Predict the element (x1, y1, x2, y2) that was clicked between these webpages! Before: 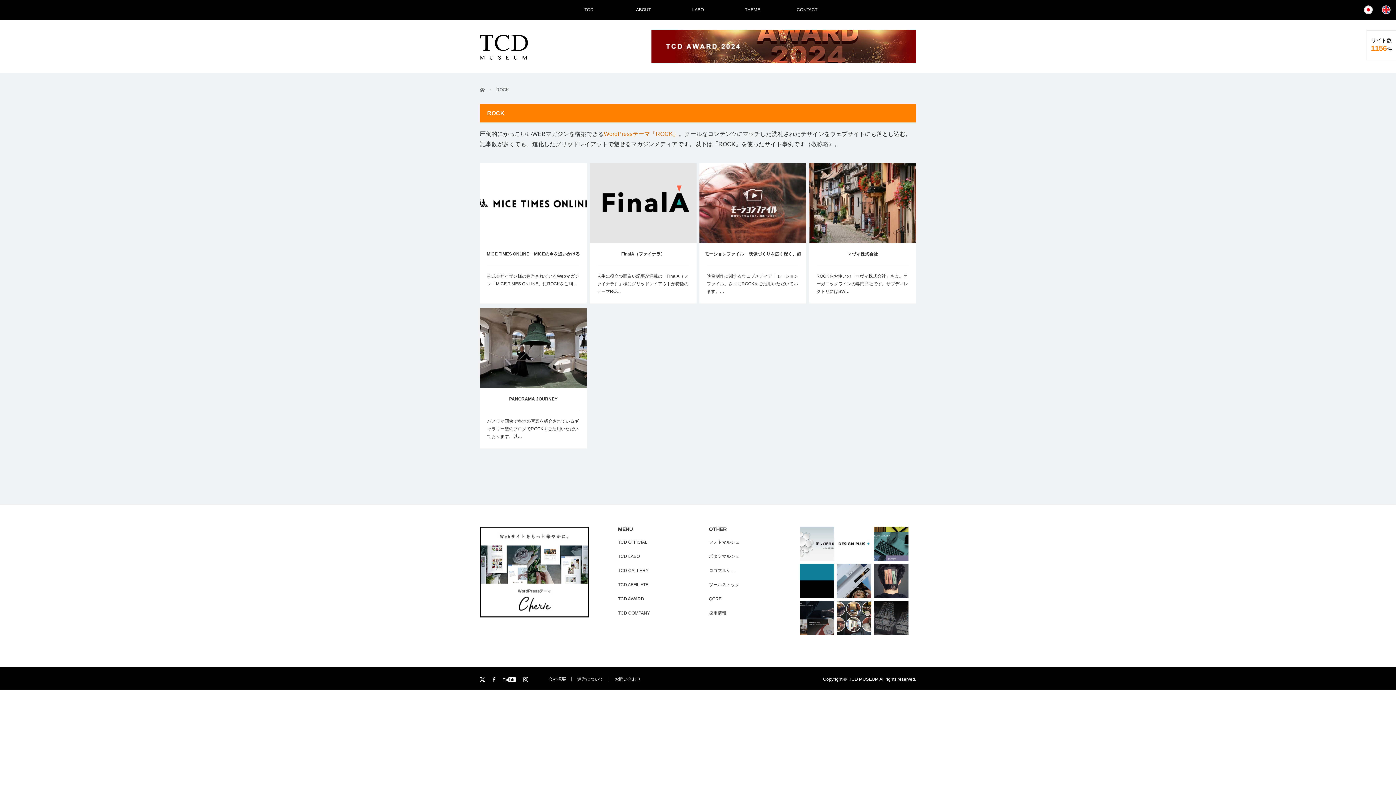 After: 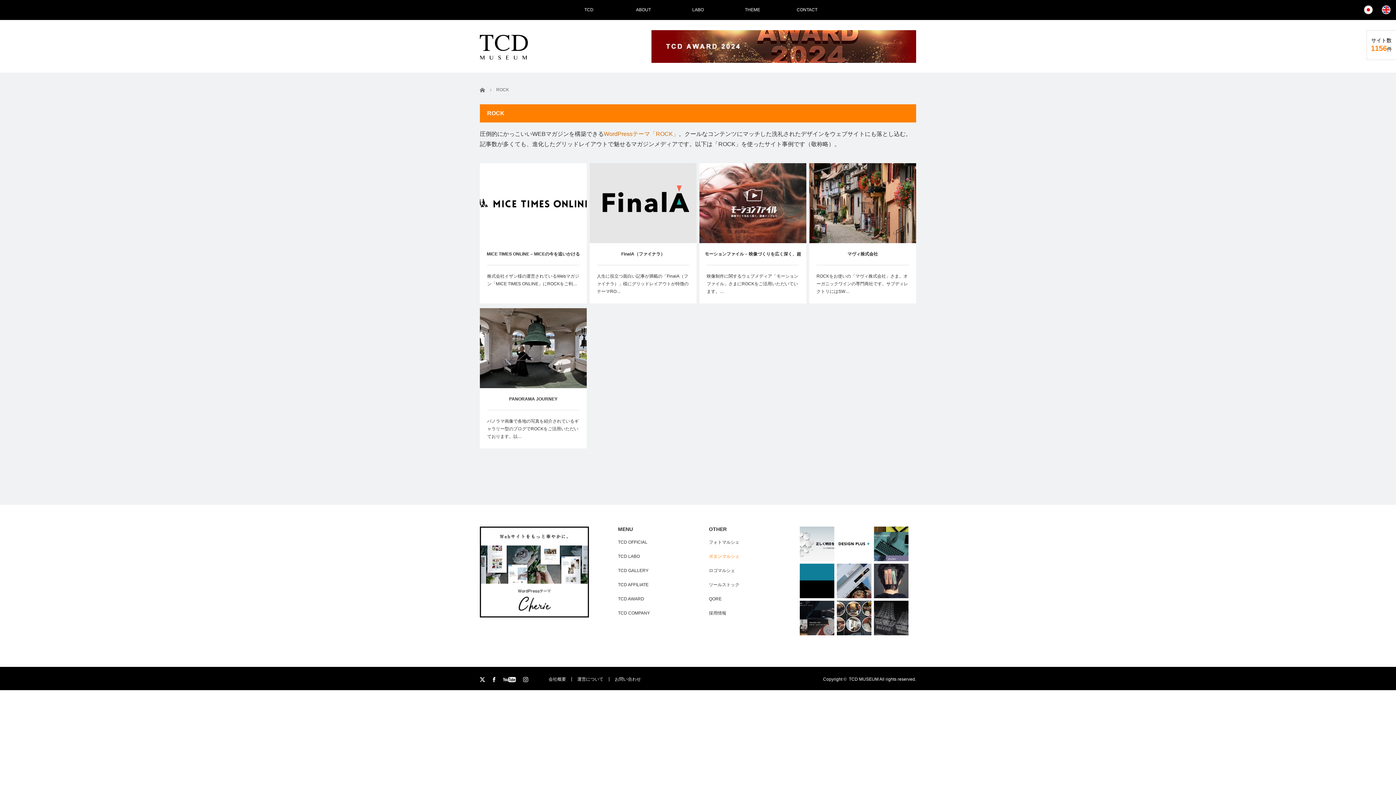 Action: bbox: (709, 553, 770, 560) label: ボタンマルシェ